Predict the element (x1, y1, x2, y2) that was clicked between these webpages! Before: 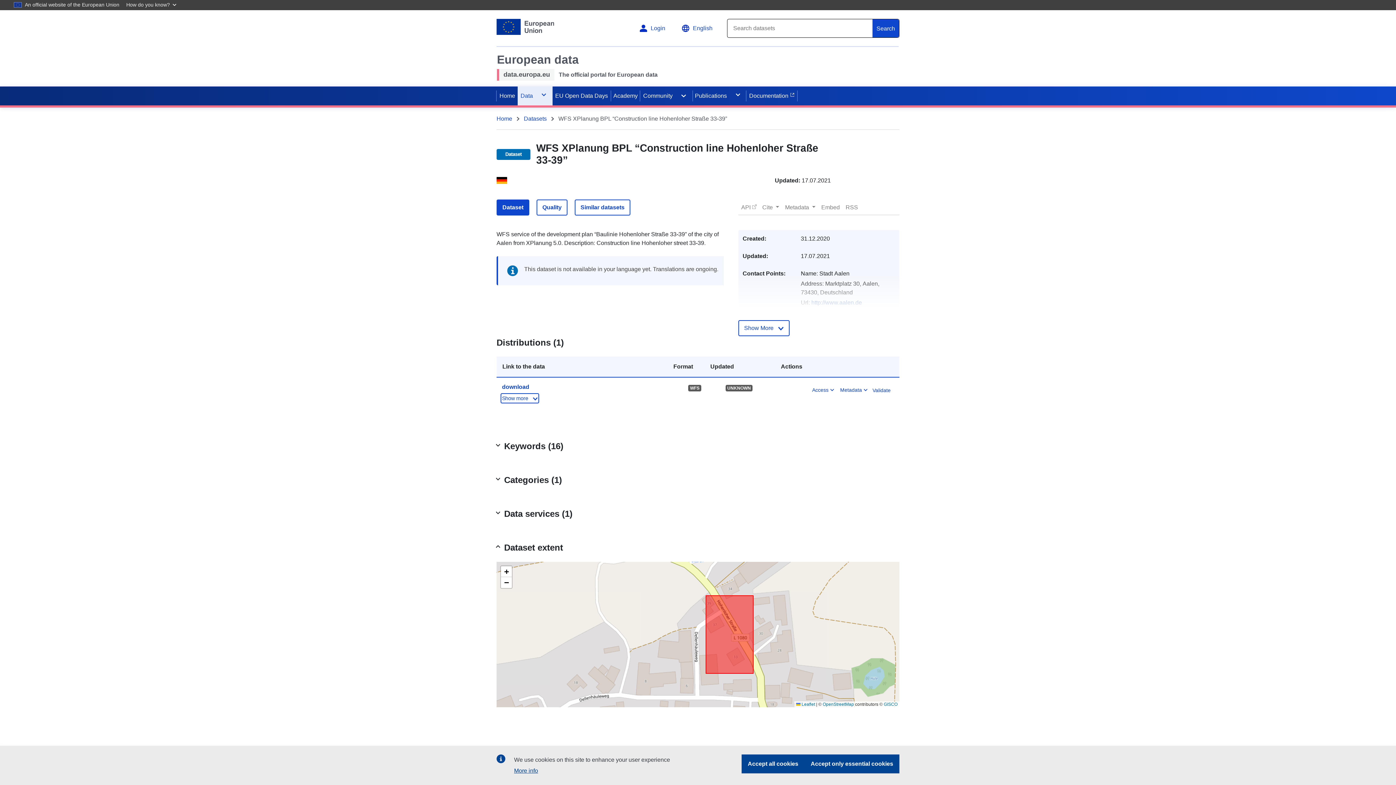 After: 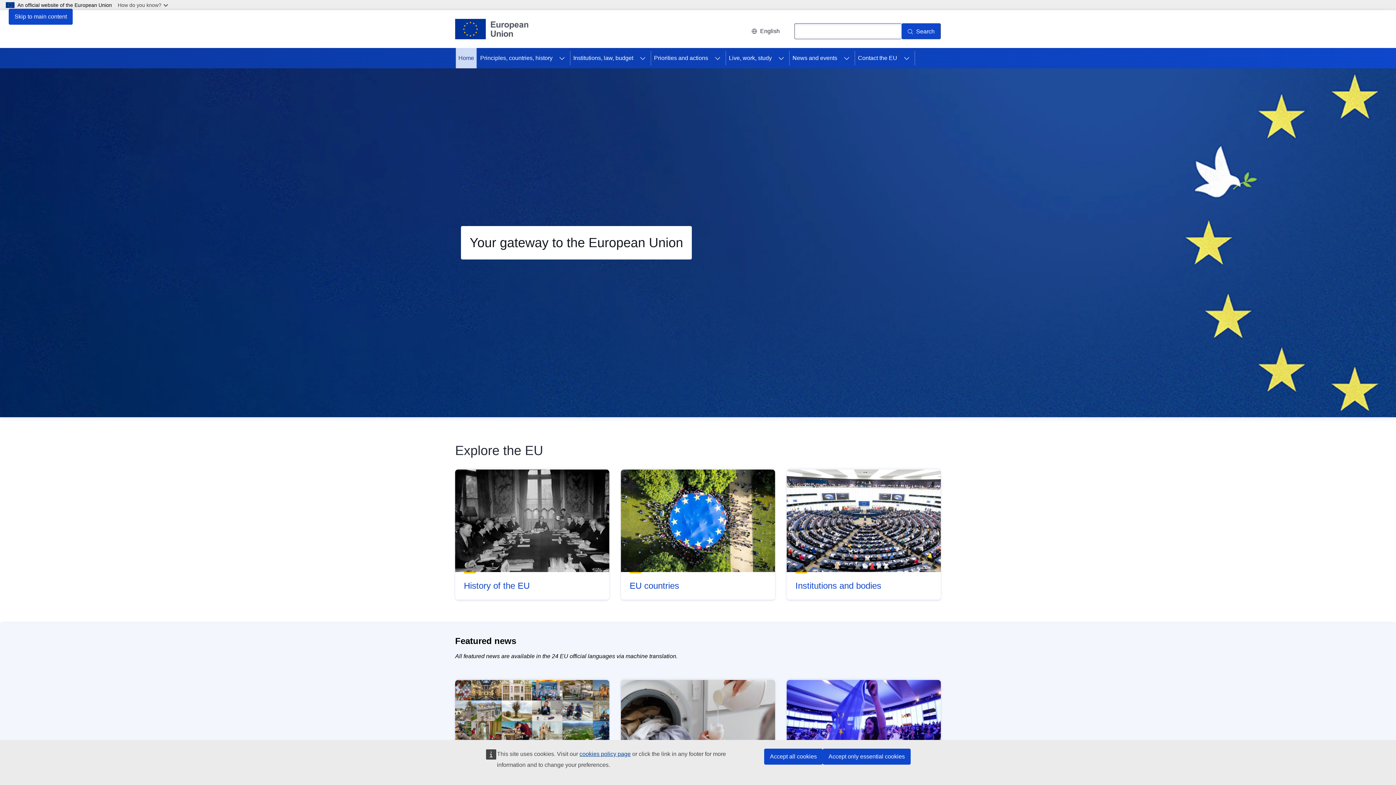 Action: bbox: (496, 18, 554, 37)